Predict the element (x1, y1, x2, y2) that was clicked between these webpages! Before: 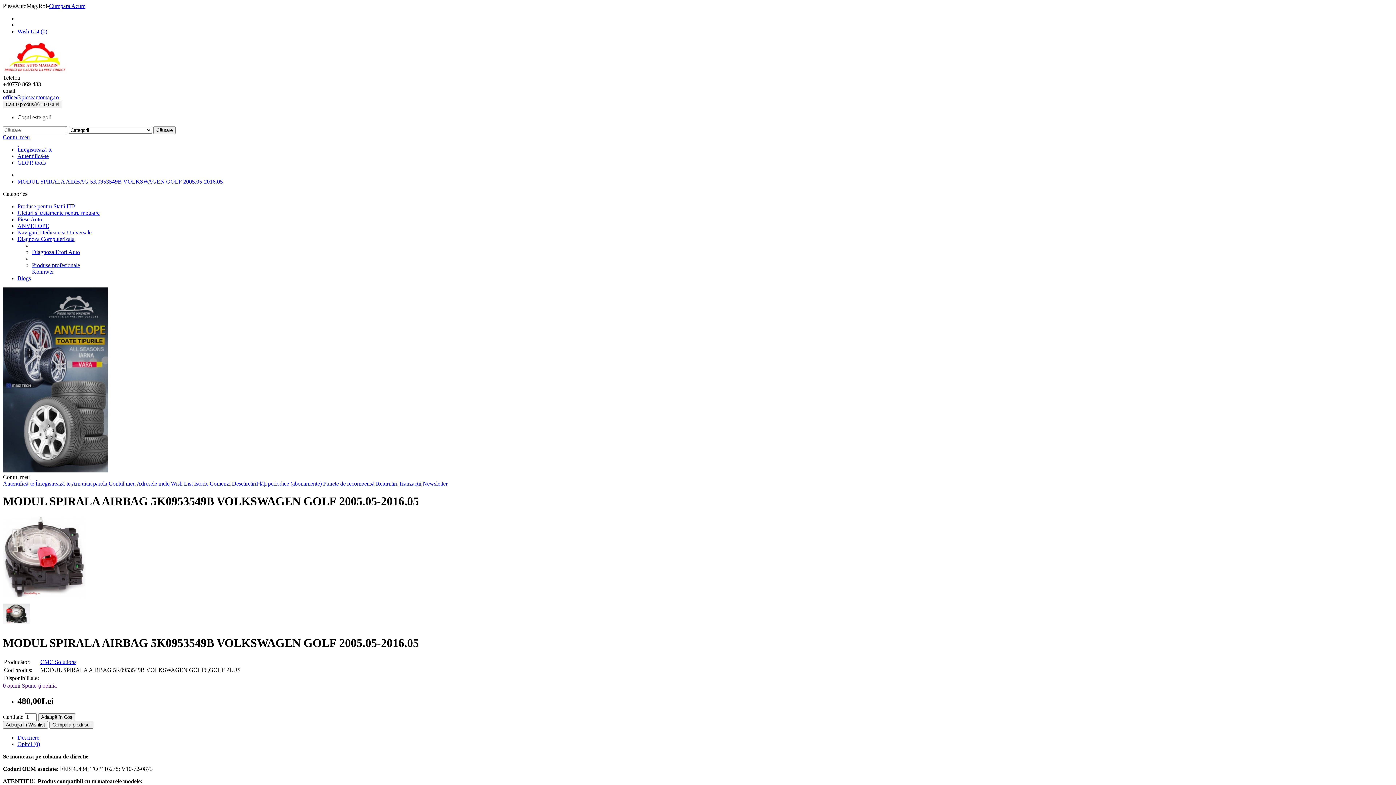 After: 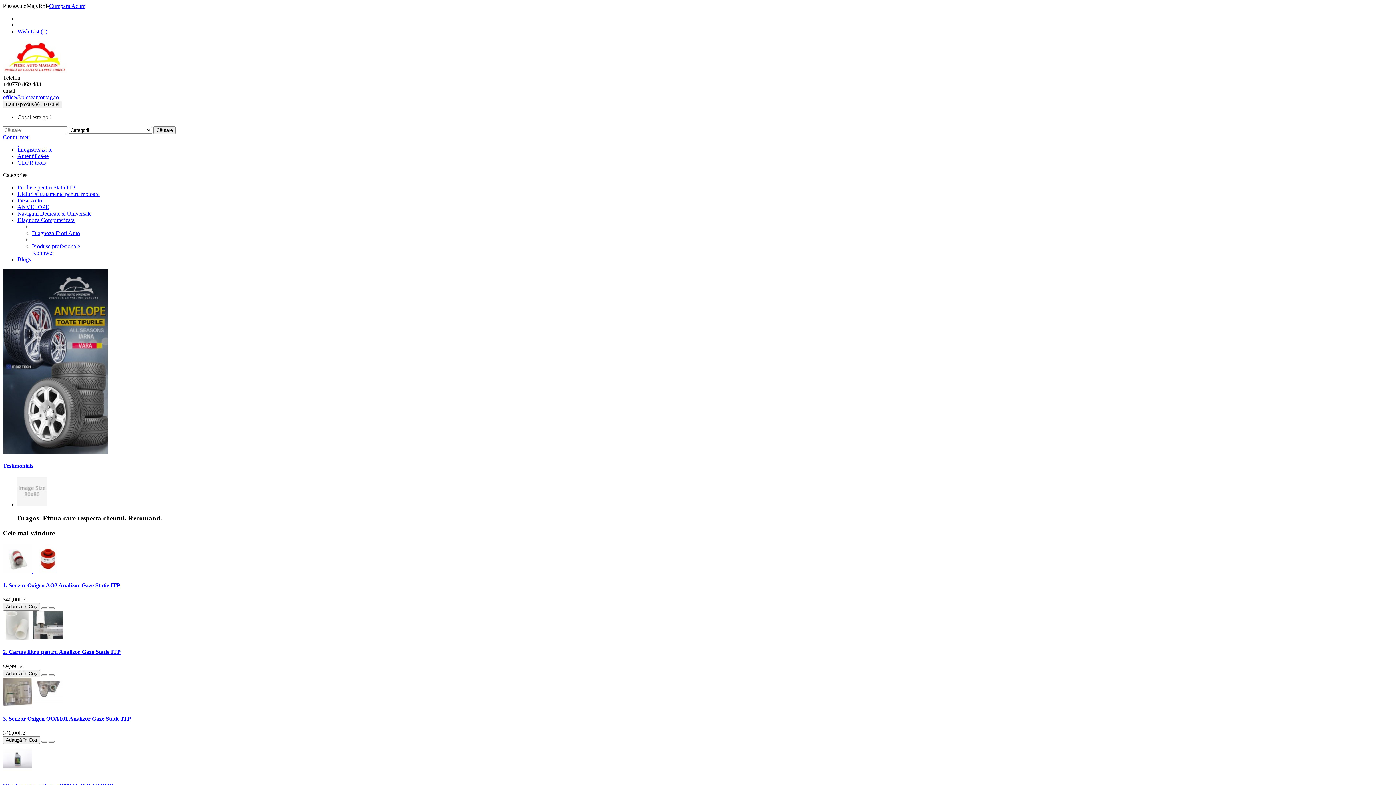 Action: bbox: (21, 682, 56, 689) label: Spune-ţi opinia